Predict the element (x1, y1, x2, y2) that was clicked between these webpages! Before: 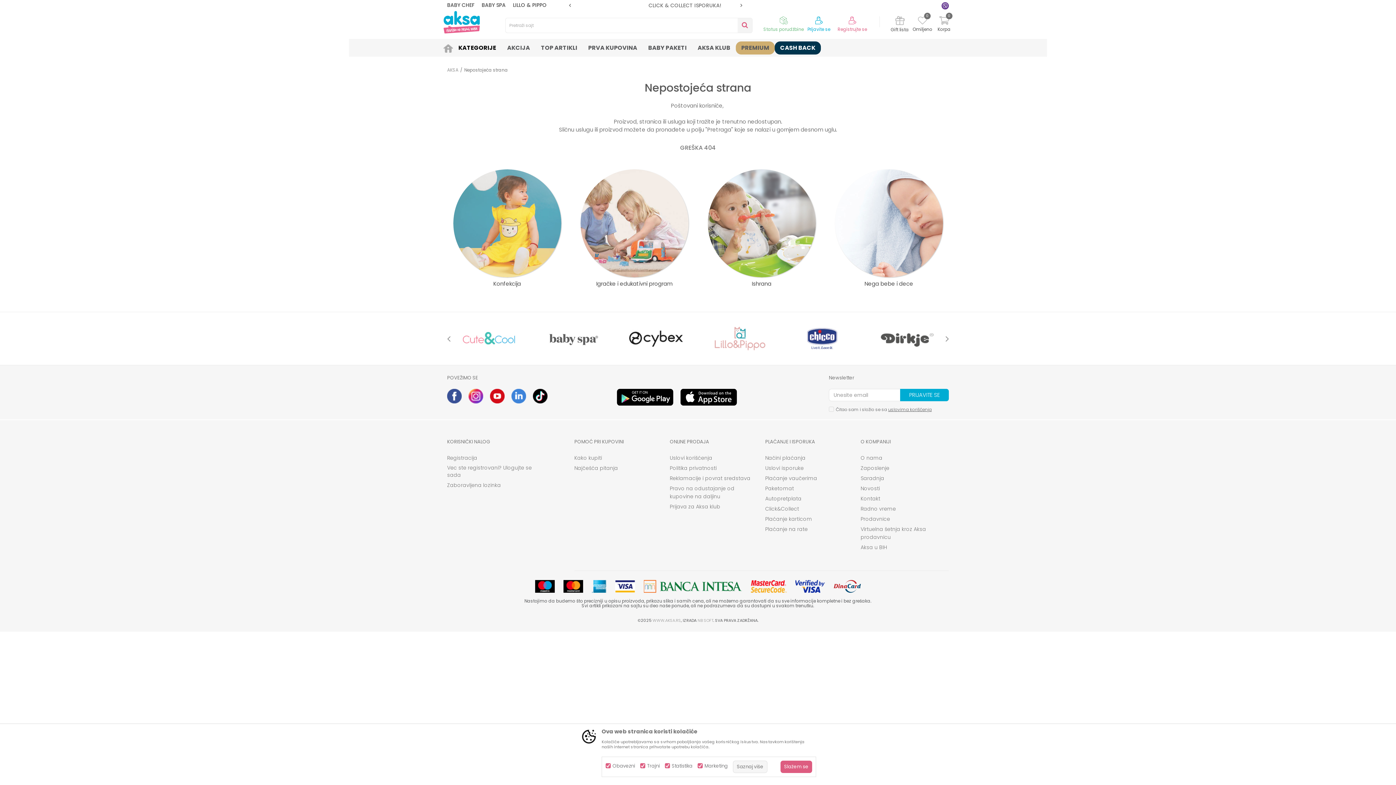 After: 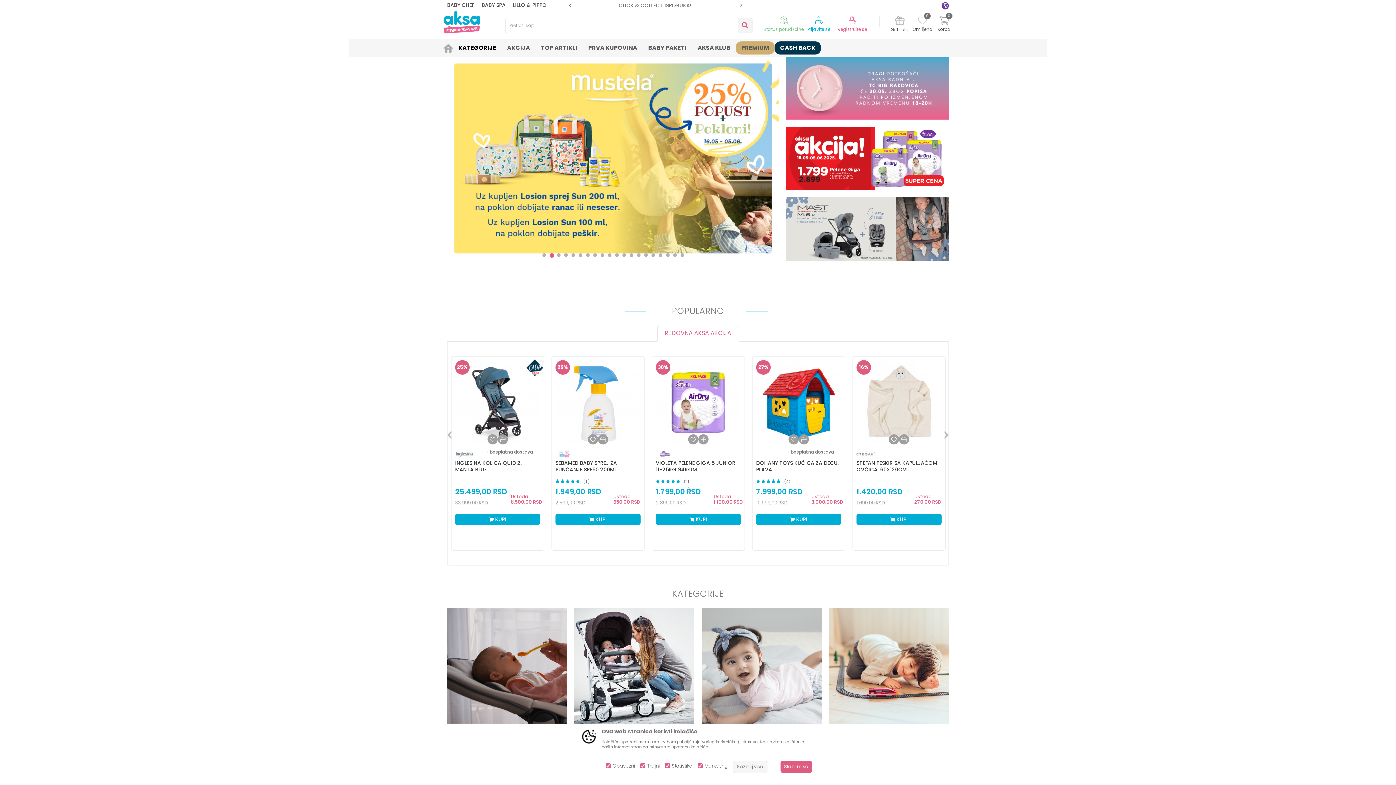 Action: bbox: (443, 10, 480, 33)